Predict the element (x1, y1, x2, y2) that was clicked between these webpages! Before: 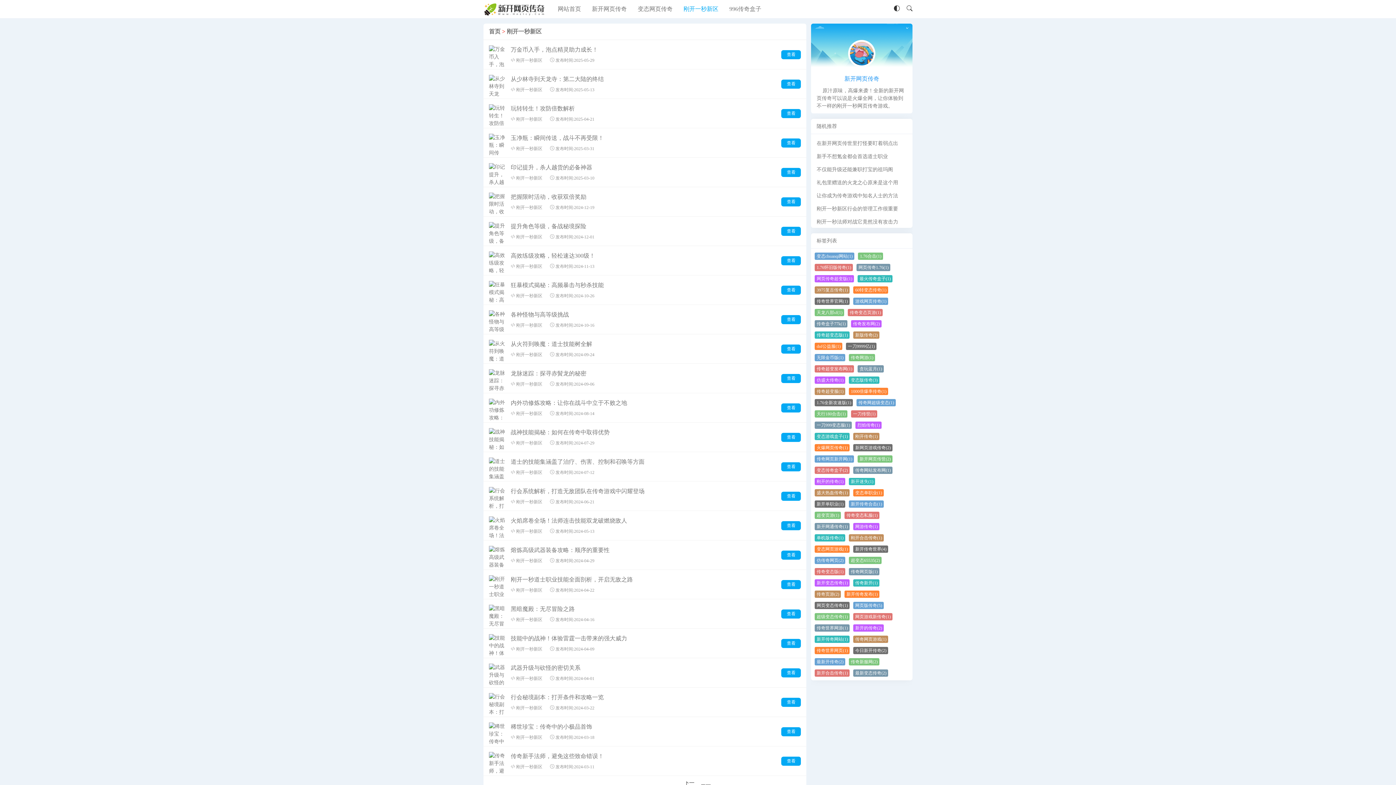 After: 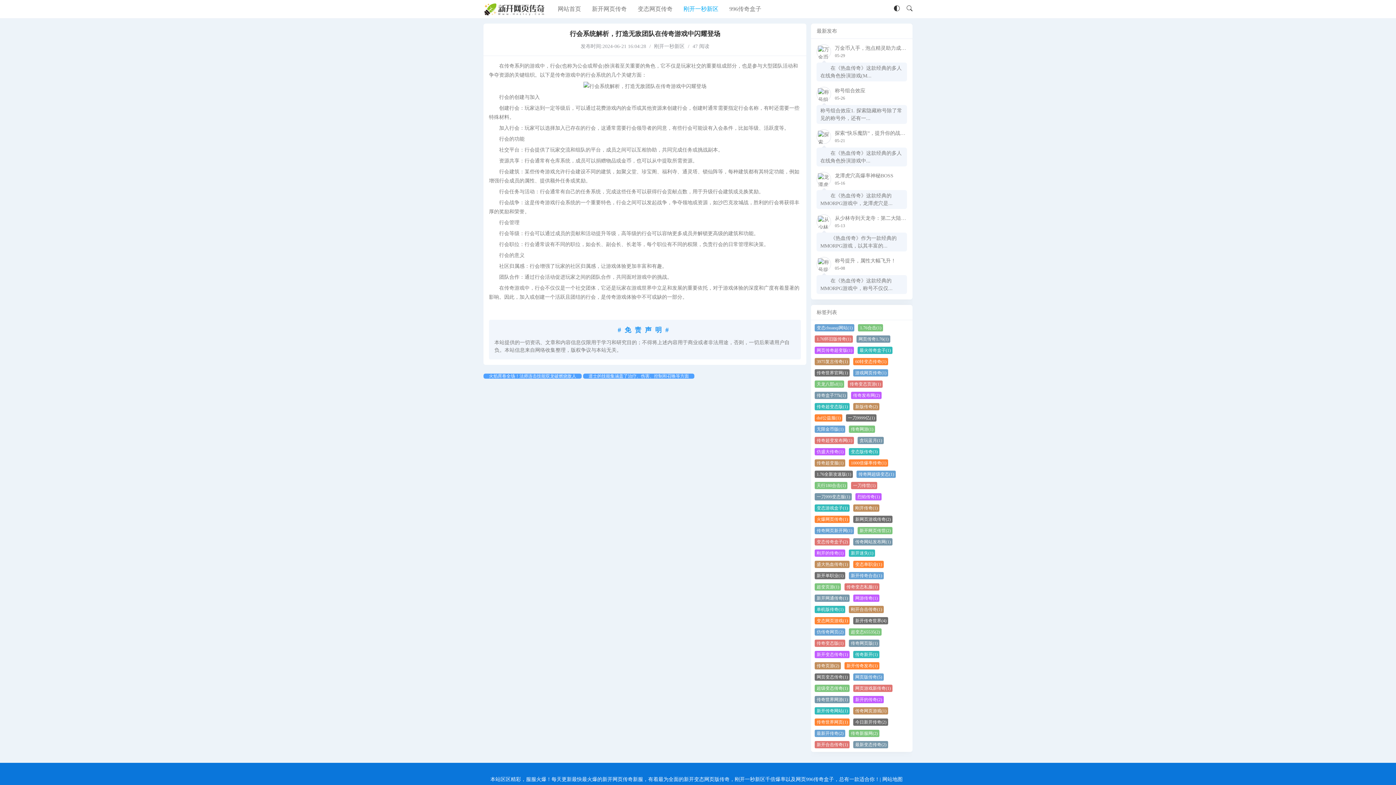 Action: bbox: (489, 487, 507, 505)